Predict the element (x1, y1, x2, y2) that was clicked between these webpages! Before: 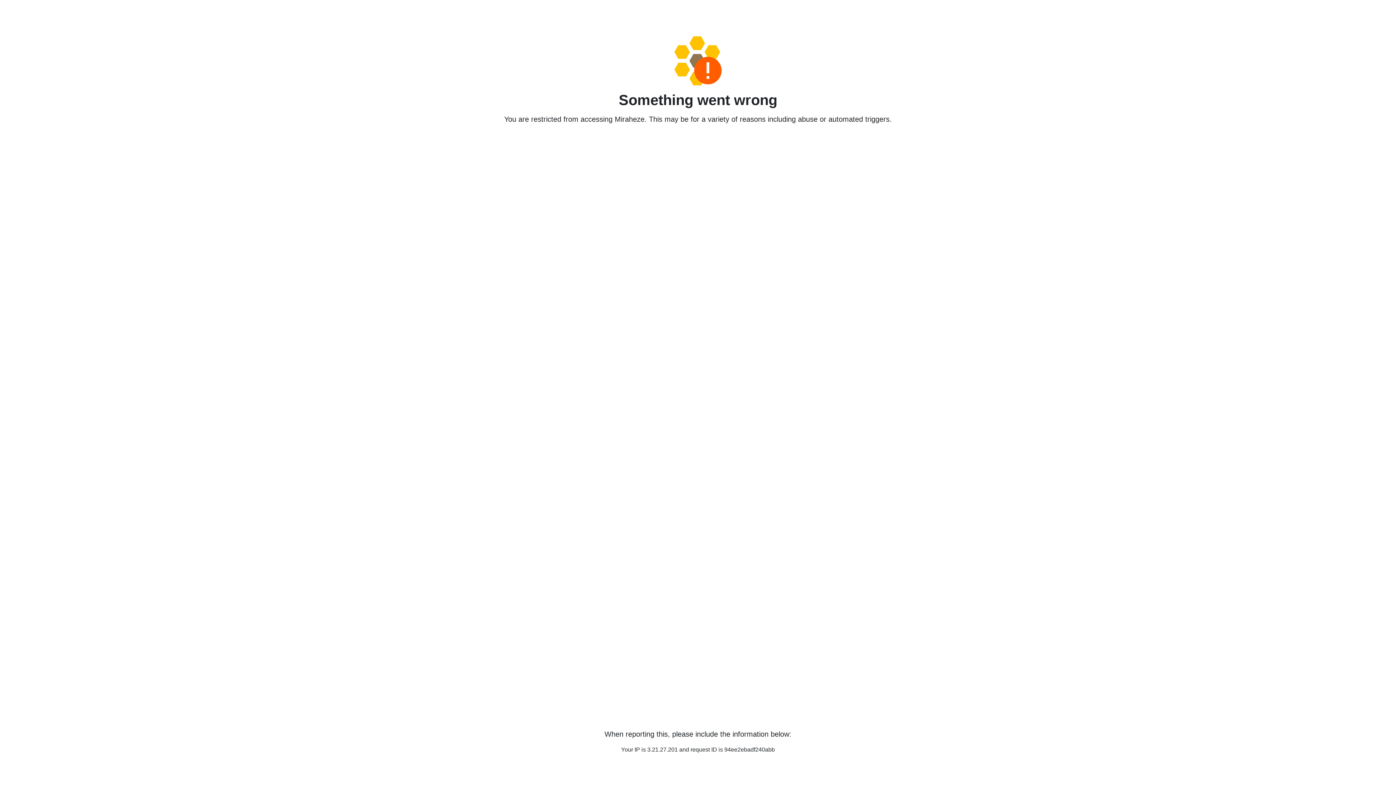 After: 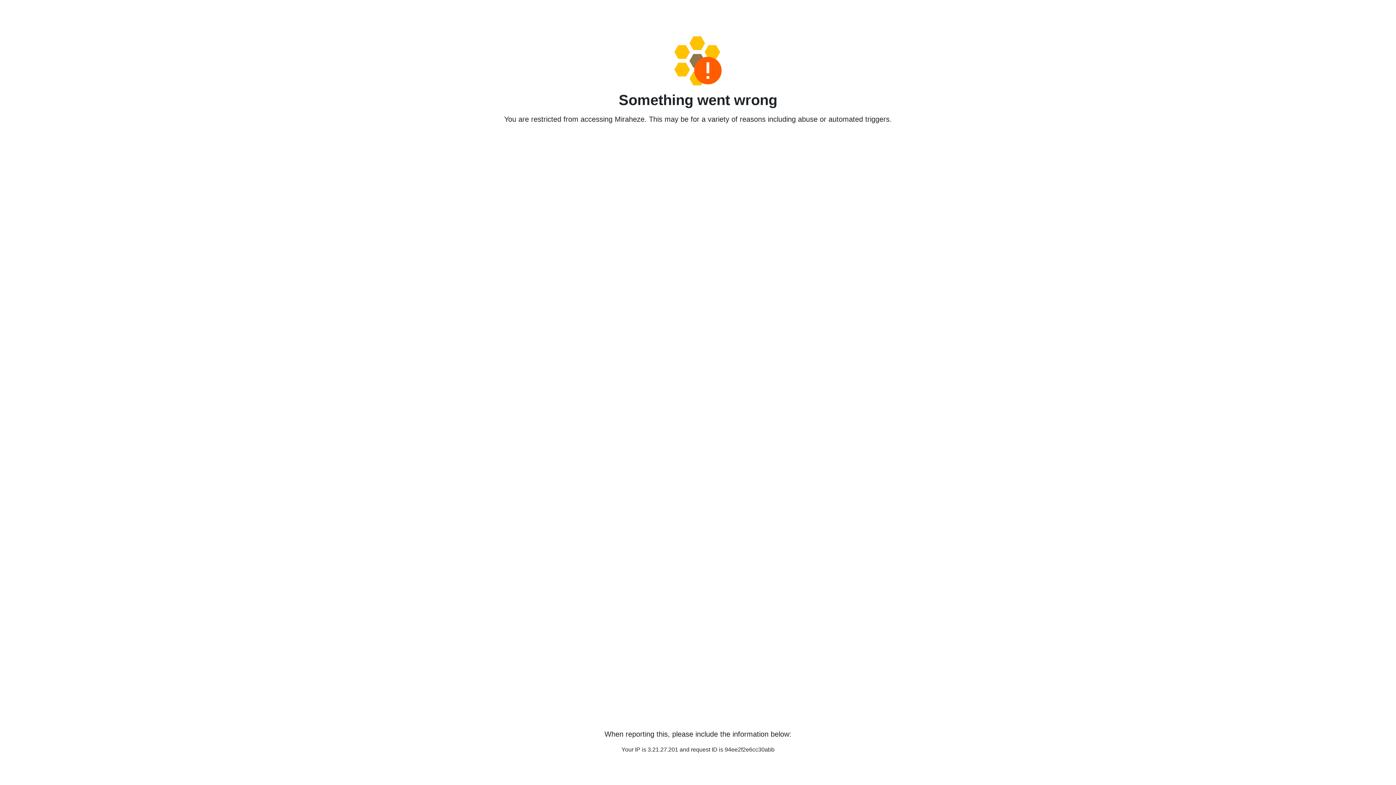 Action: bbox: (458, 36, 938, 85)